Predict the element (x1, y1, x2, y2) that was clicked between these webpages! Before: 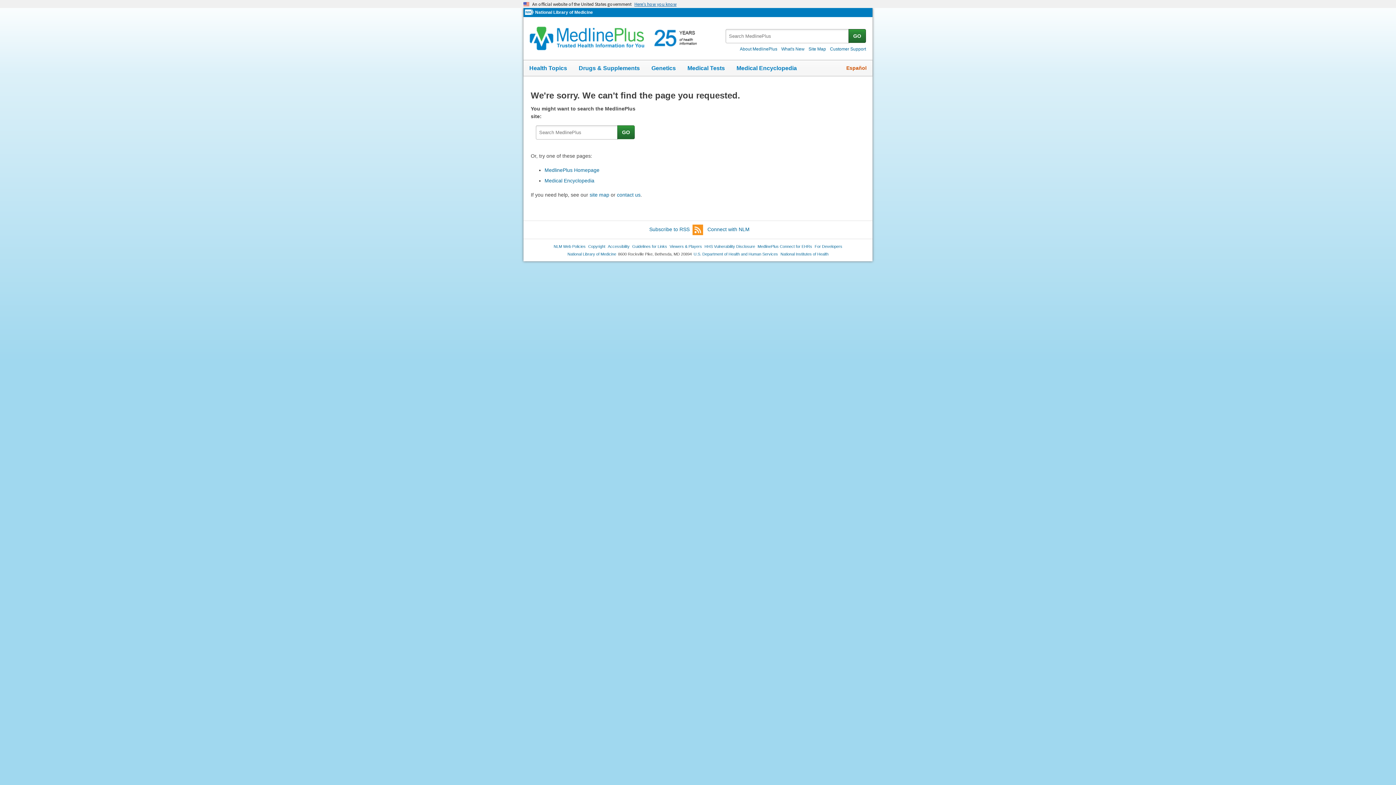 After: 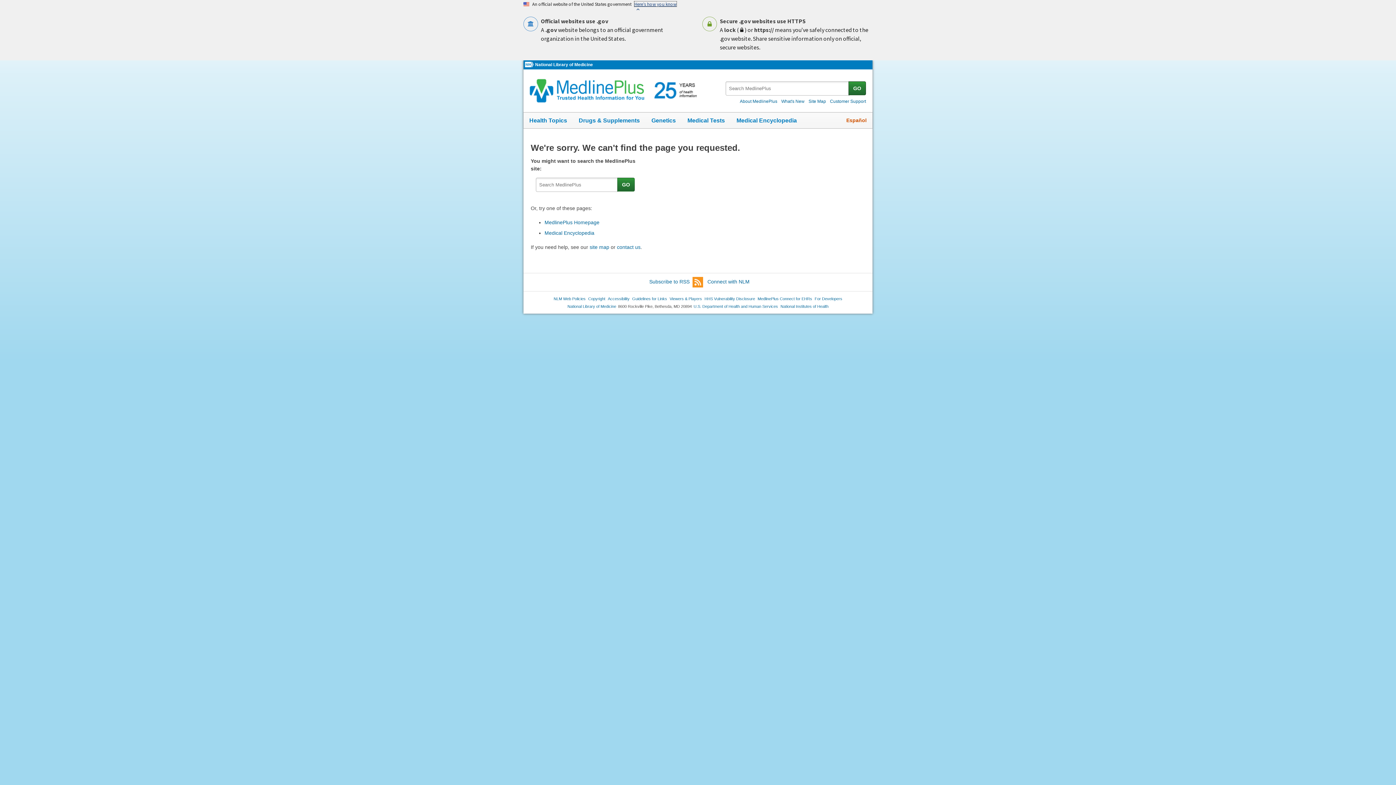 Action: bbox: (634, 1, 676, 6) label: Here’s how you know